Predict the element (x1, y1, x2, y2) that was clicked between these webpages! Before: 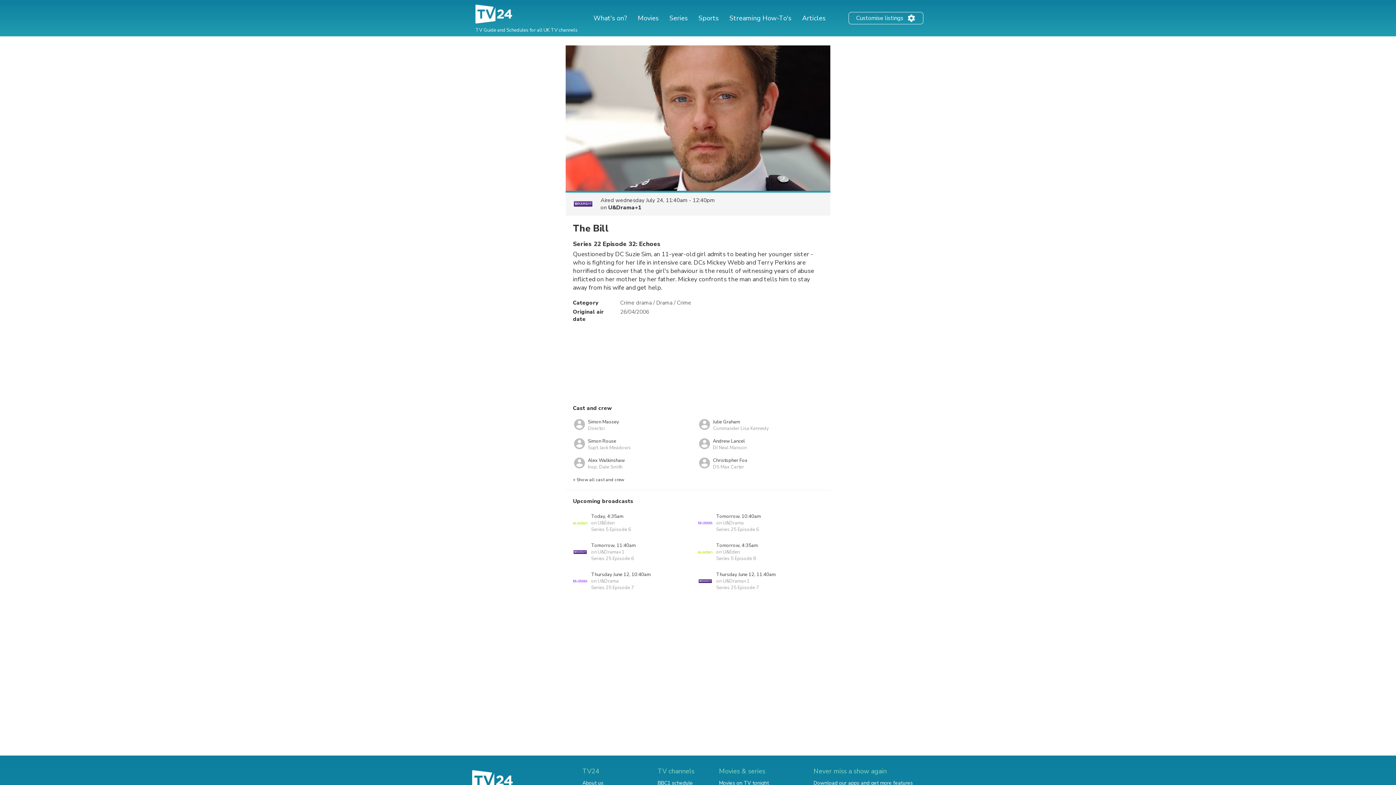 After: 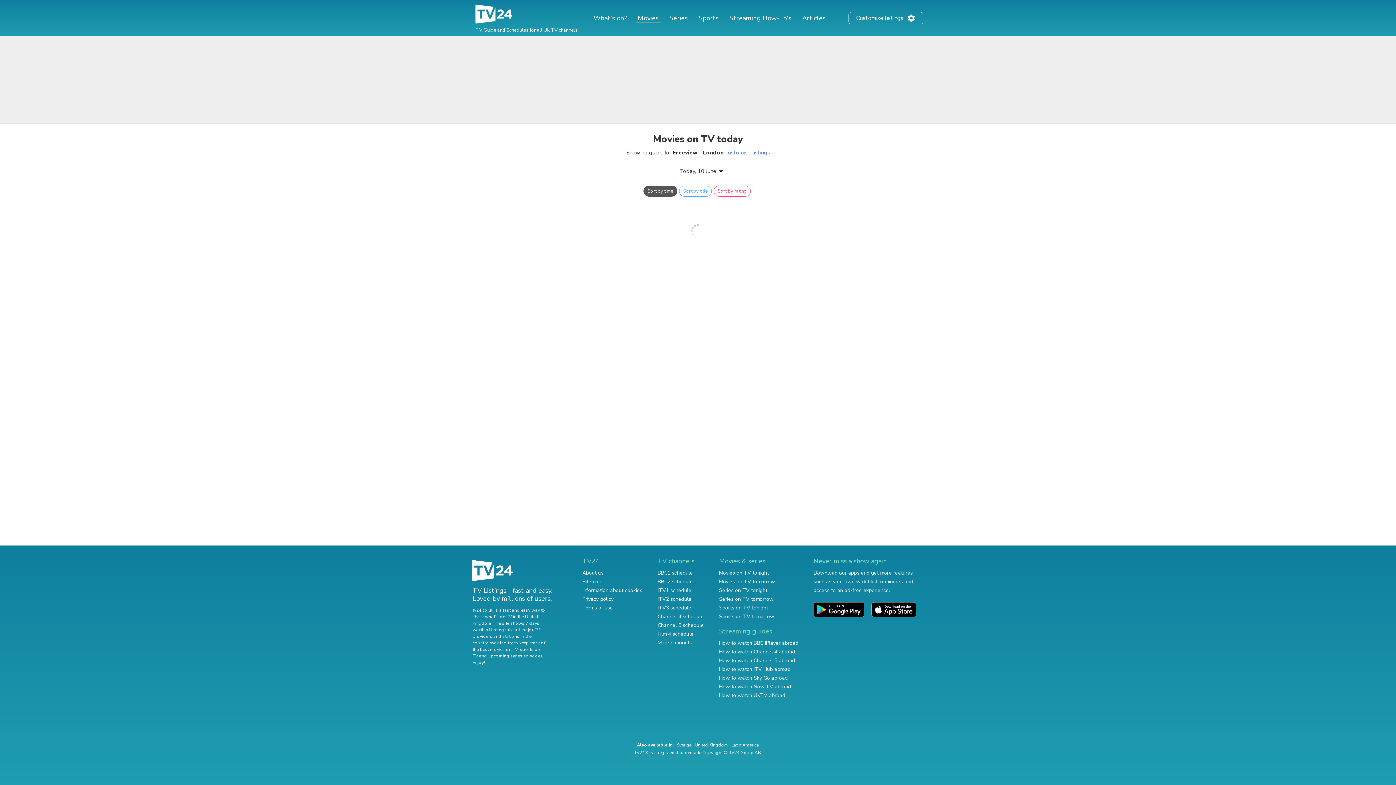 Action: label: Movies bbox: (636, 13, 660, 22)